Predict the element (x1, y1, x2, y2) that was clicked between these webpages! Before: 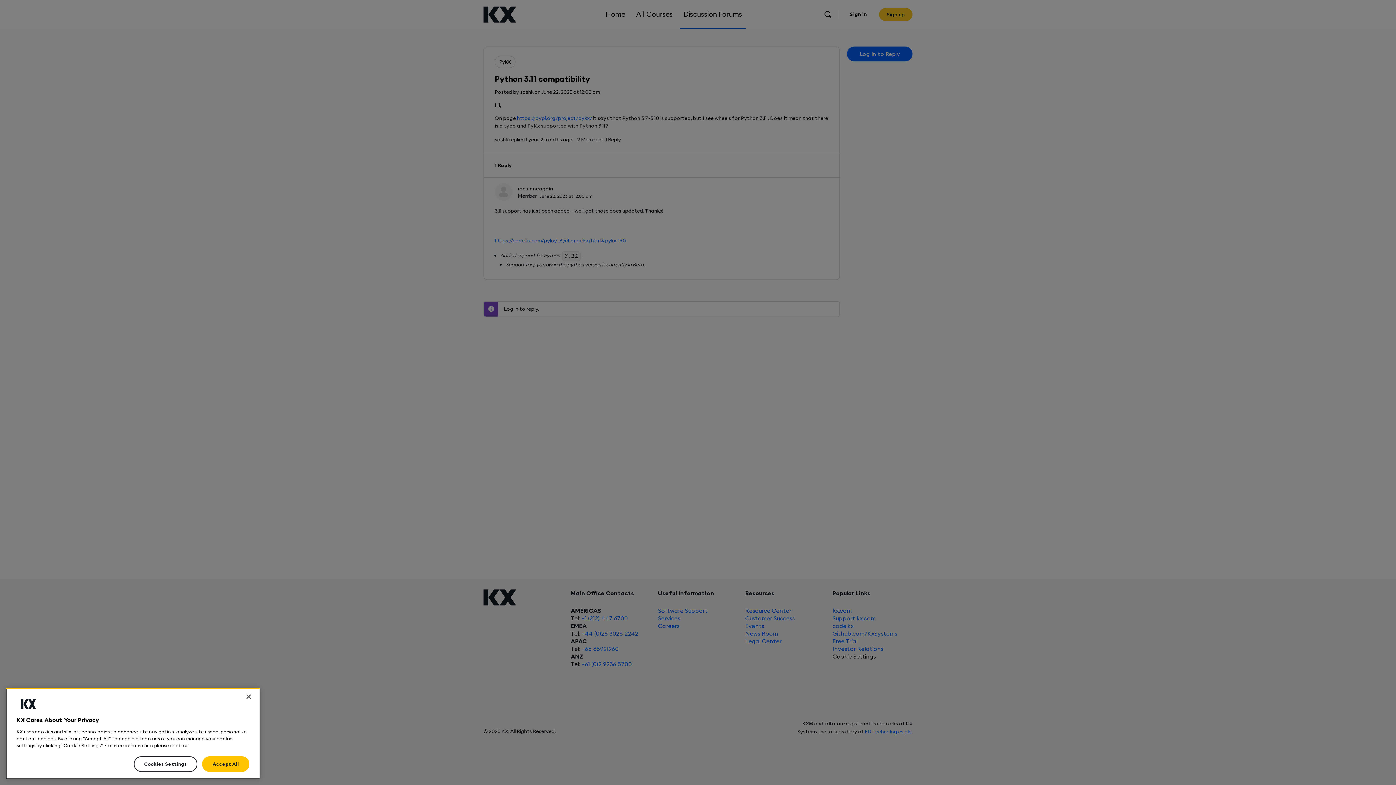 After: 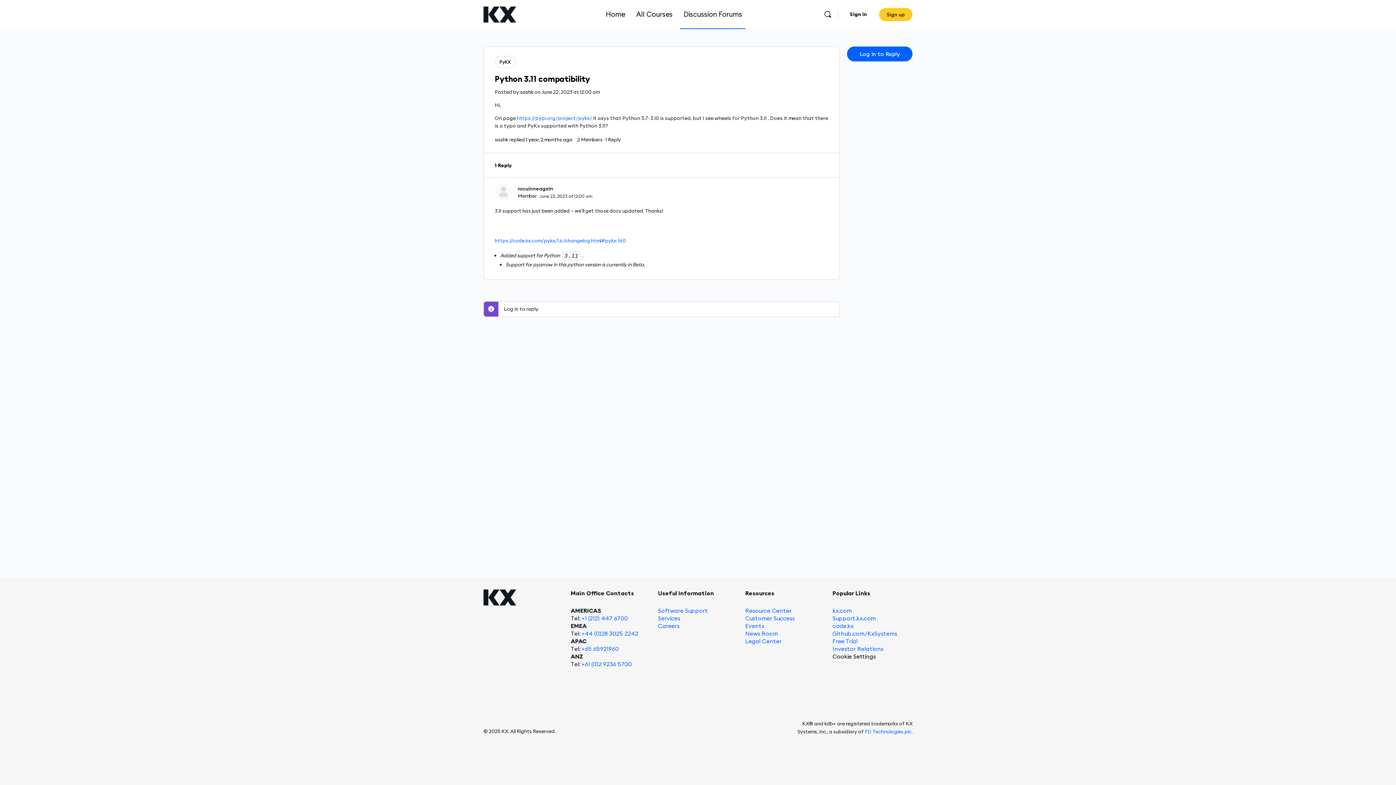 Action: bbox: (240, 689, 256, 705) label: Close